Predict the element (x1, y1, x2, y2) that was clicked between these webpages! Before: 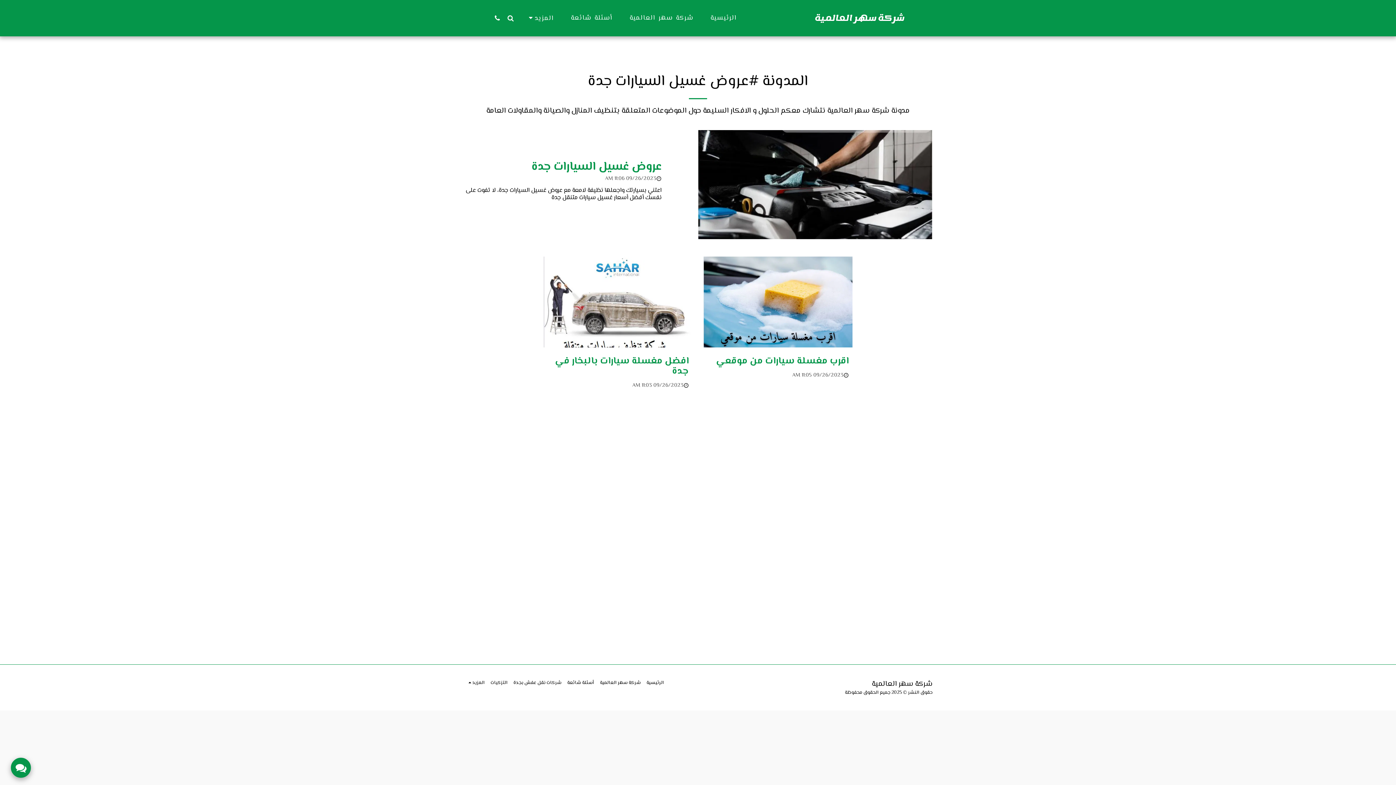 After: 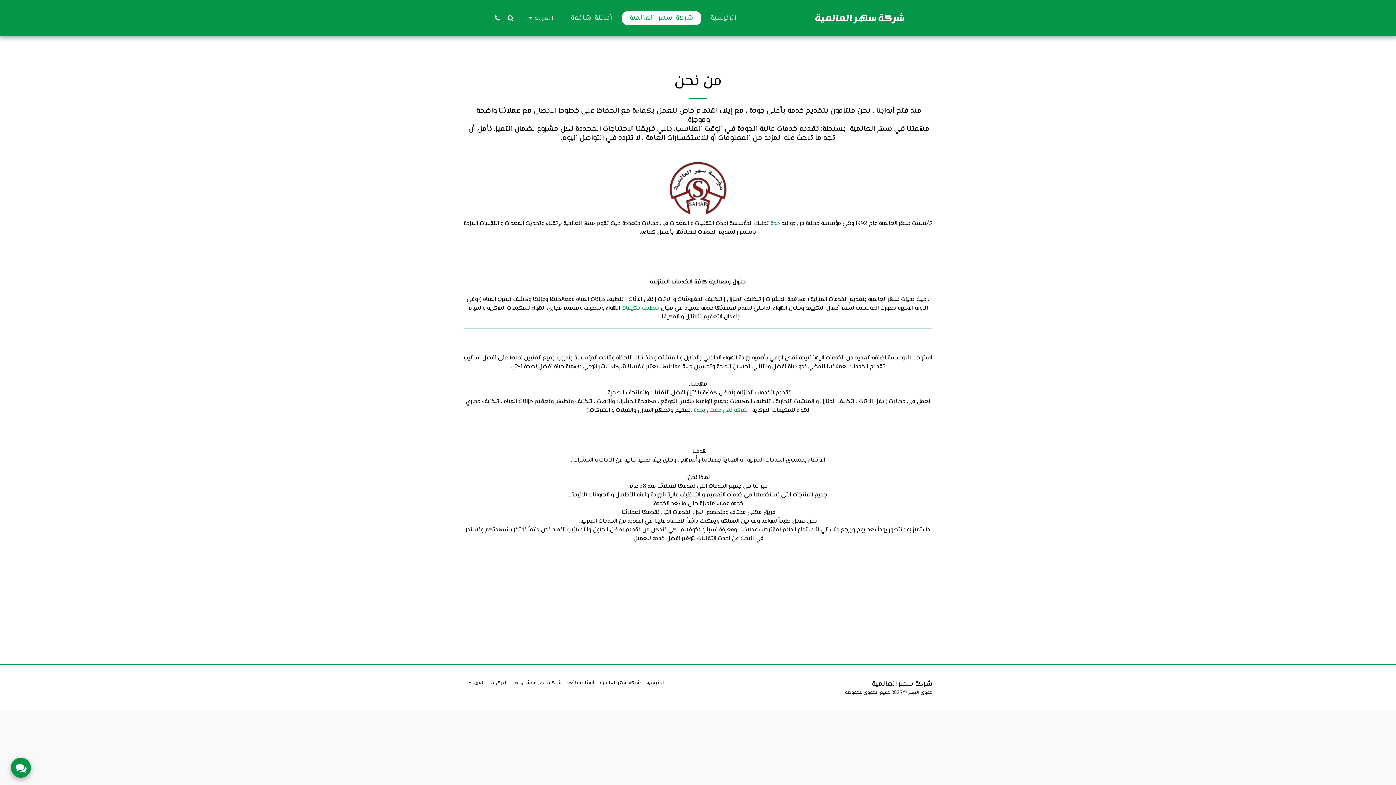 Action: bbox: (600, 679, 640, 686) label: شركة سهر العالمية